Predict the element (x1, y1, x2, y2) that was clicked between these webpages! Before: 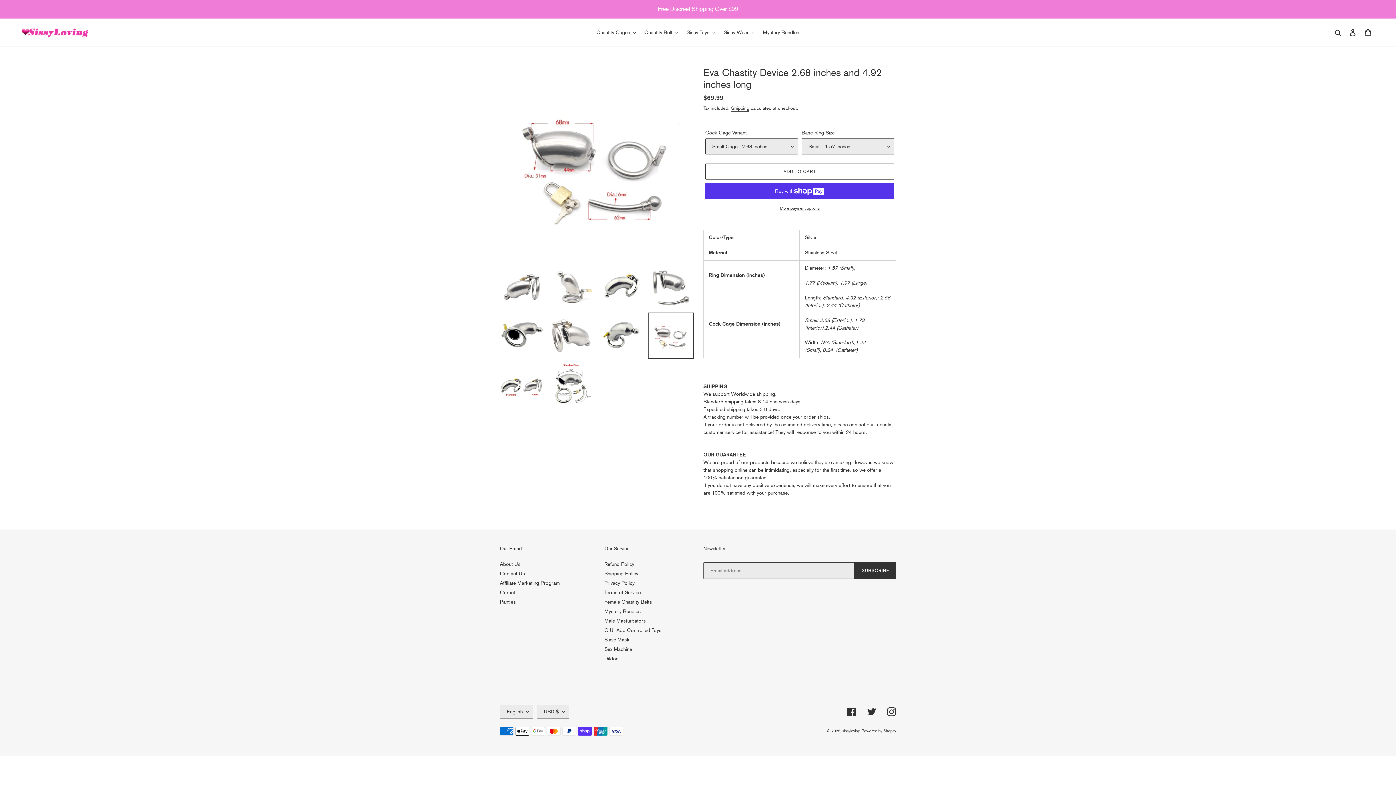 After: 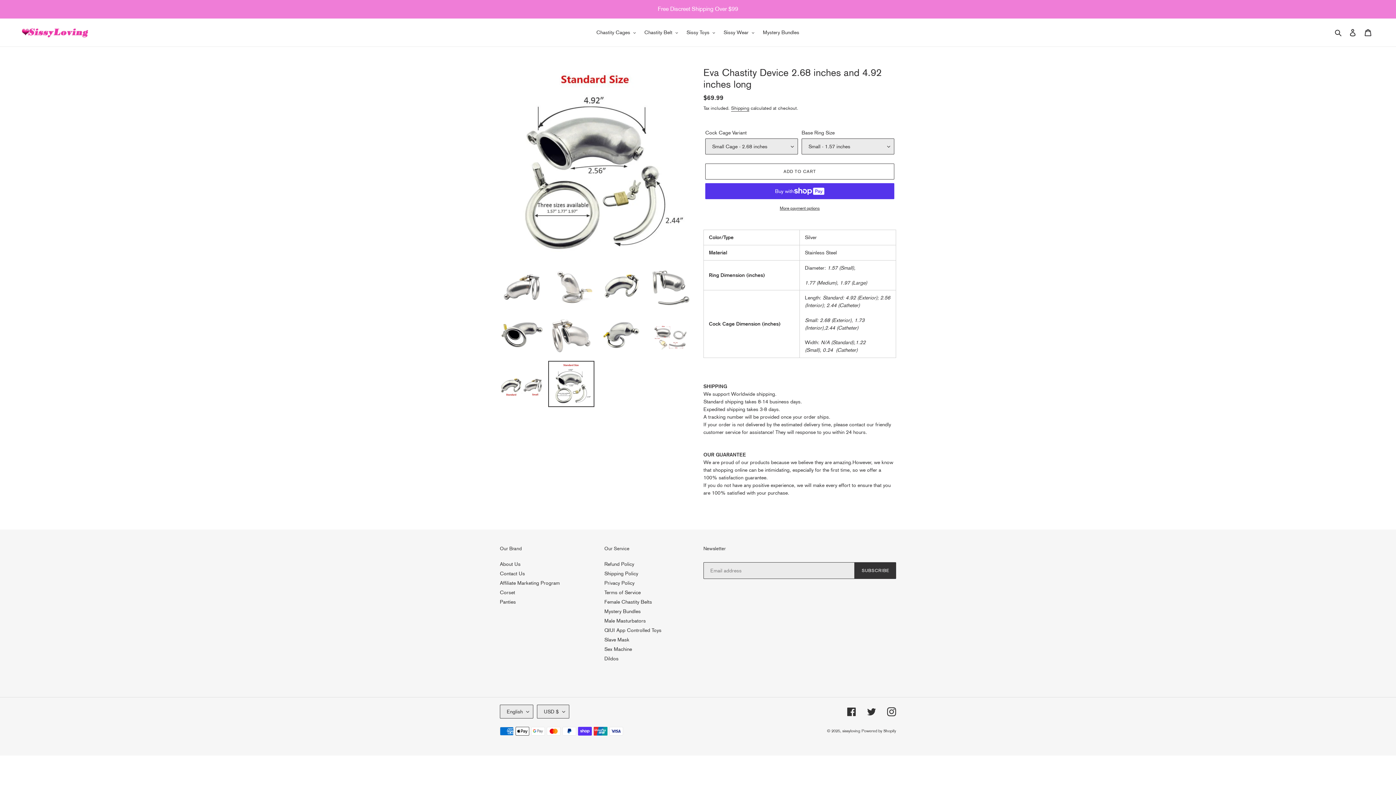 Action: bbox: (548, 361, 594, 407)